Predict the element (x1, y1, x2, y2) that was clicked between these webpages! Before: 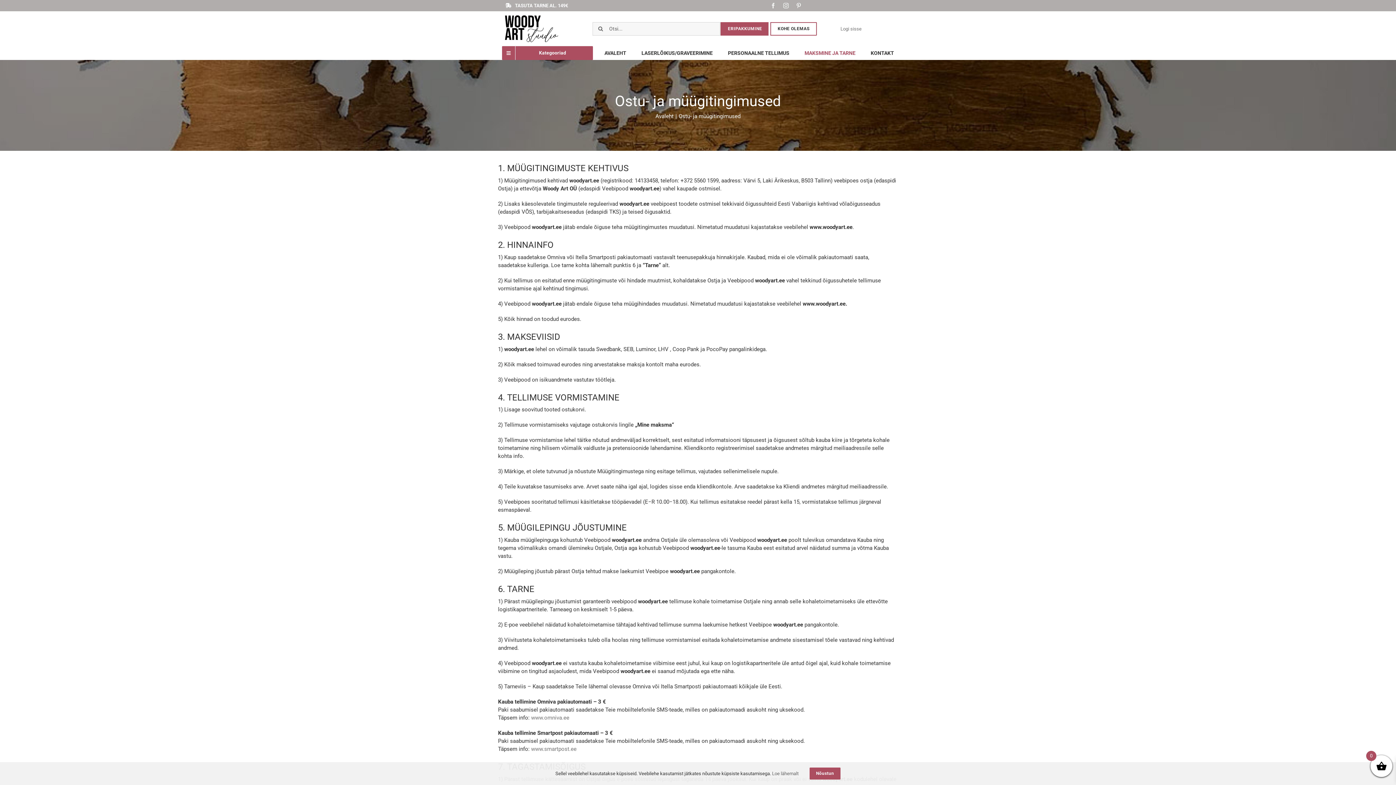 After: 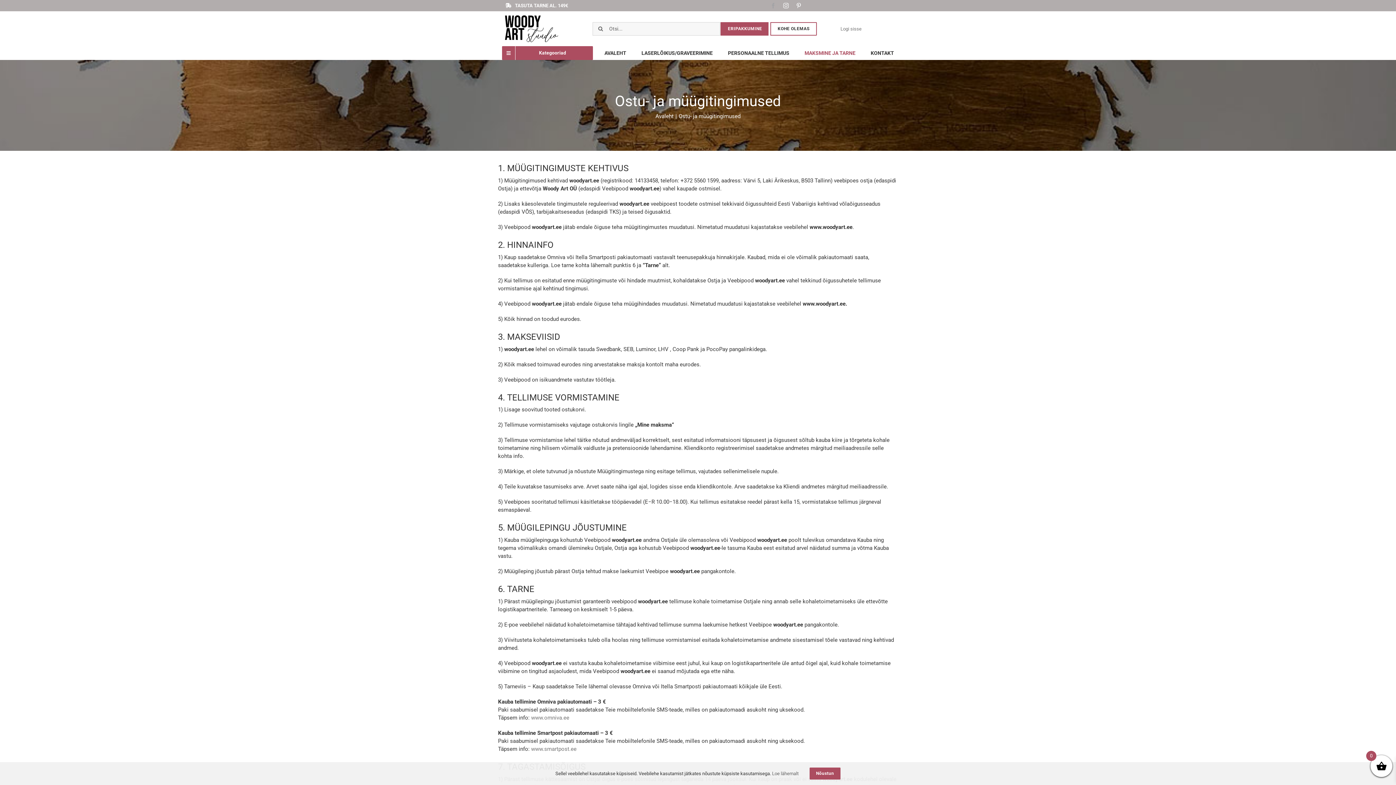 Action: label: facebook bbox: (770, 2, 776, 8)